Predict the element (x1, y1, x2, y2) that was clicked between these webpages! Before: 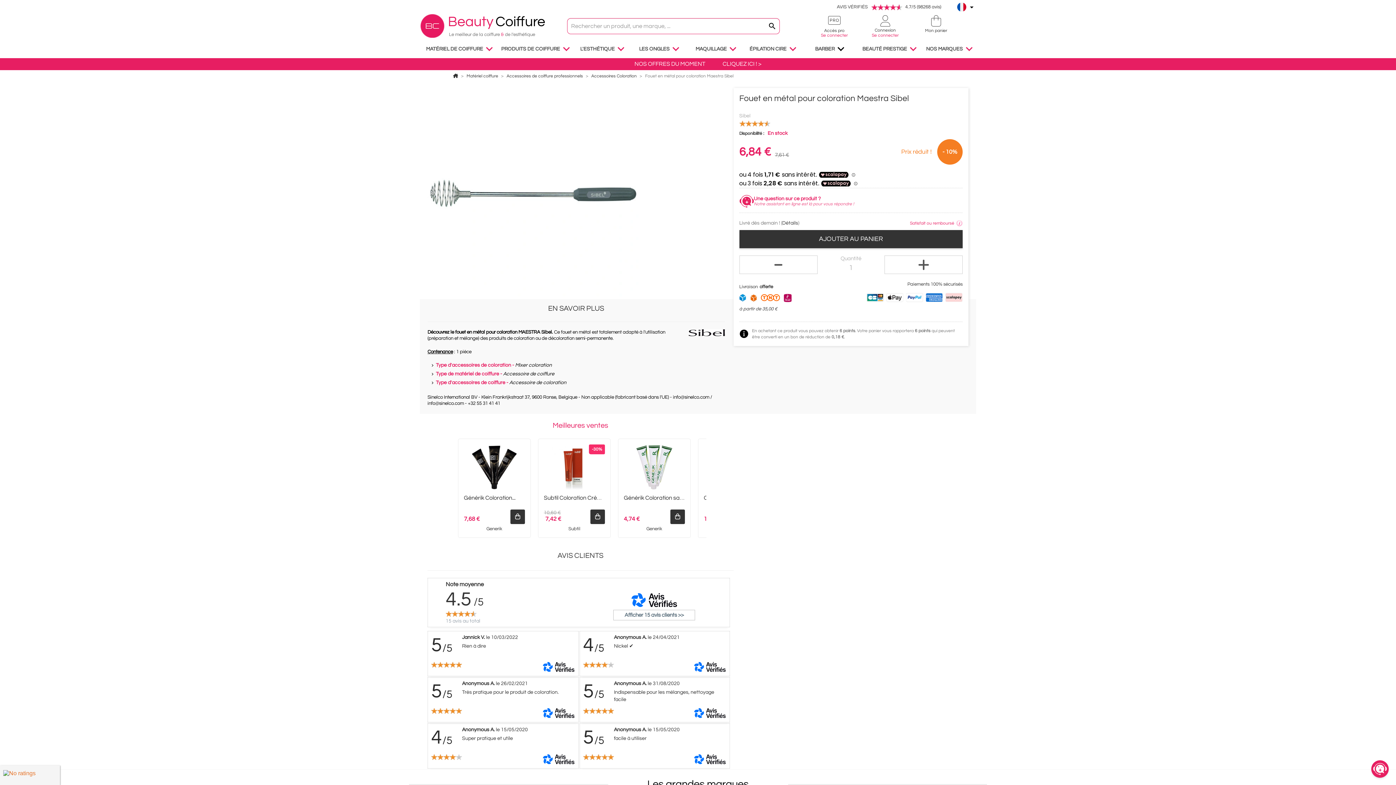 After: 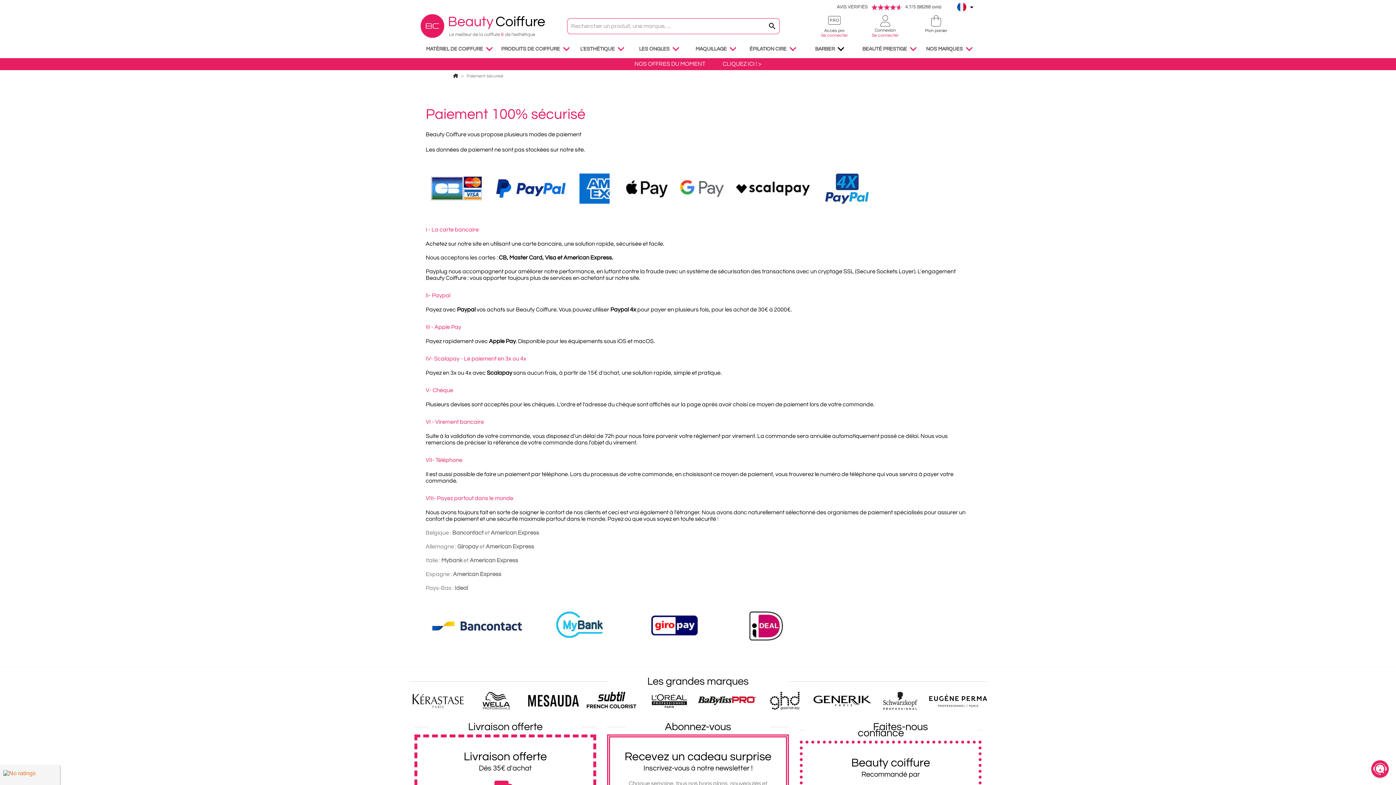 Action: bbox: (866, 294, 962, 299)